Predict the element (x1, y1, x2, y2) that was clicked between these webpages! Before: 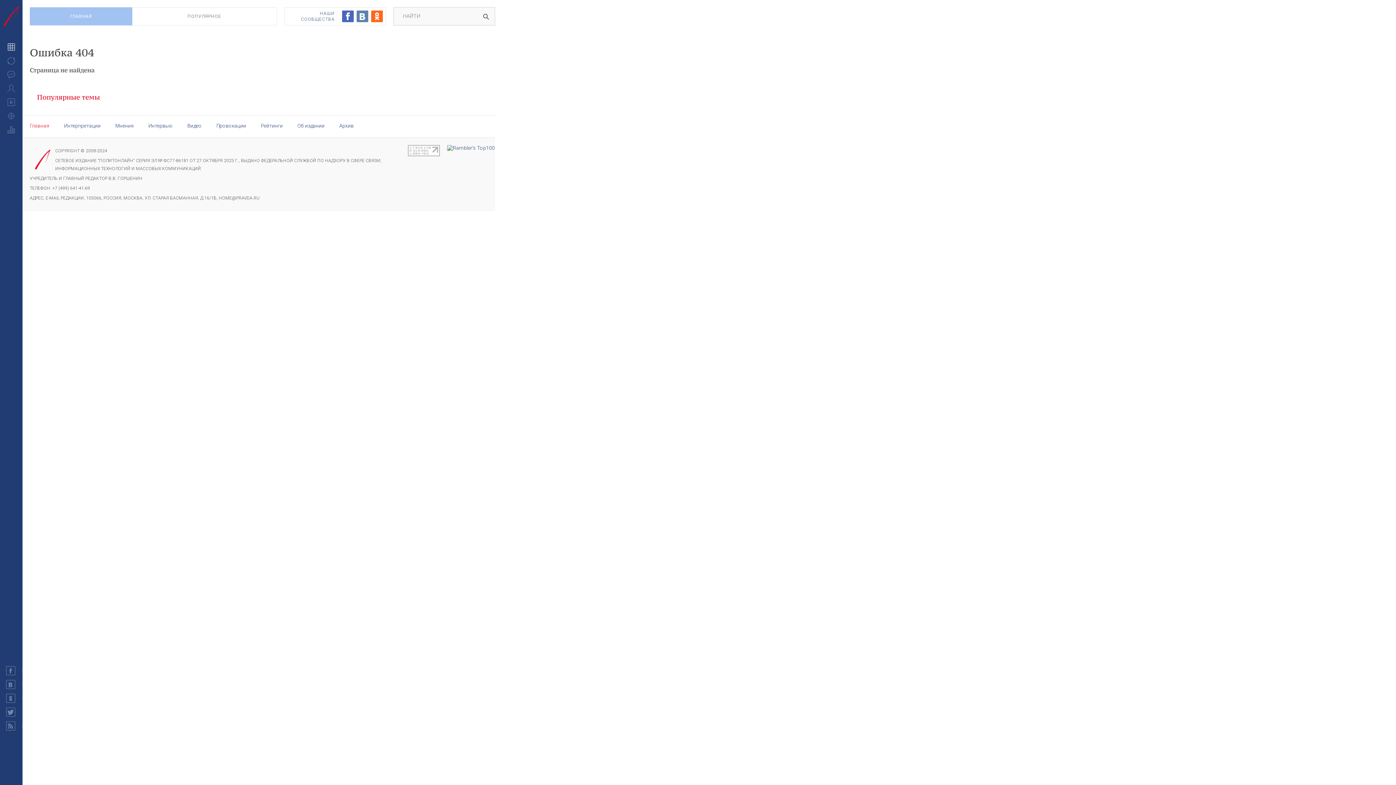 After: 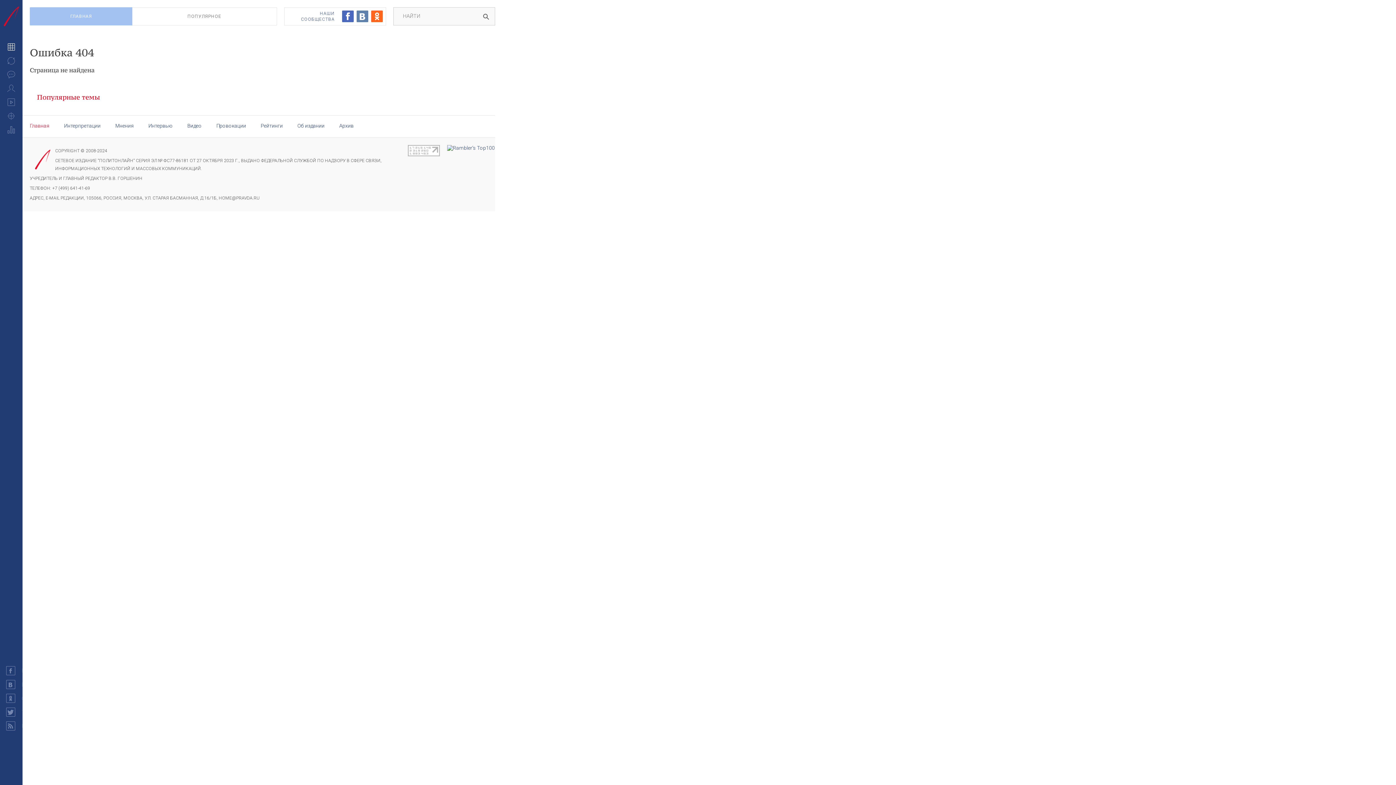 Action: bbox: (260, 122, 282, 128) label: Рейтинги